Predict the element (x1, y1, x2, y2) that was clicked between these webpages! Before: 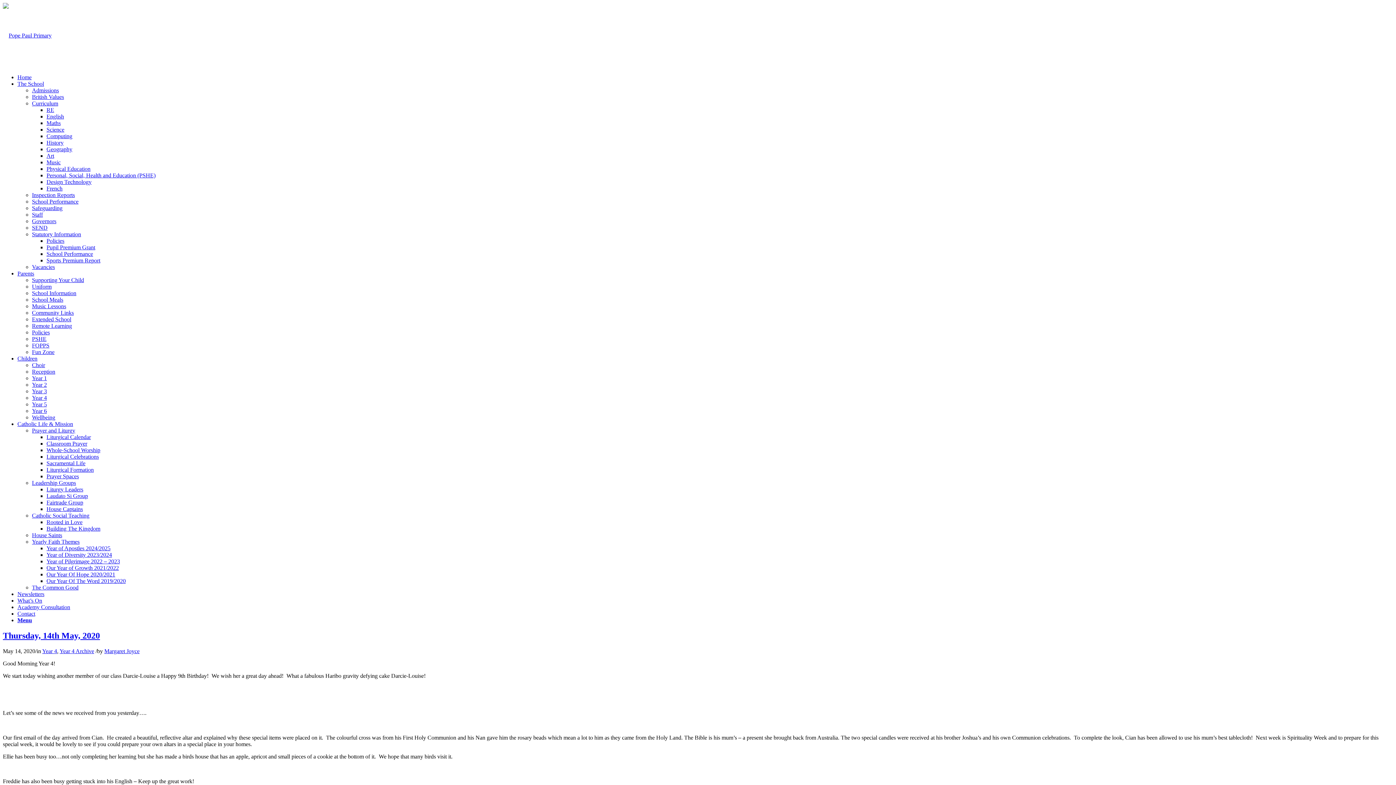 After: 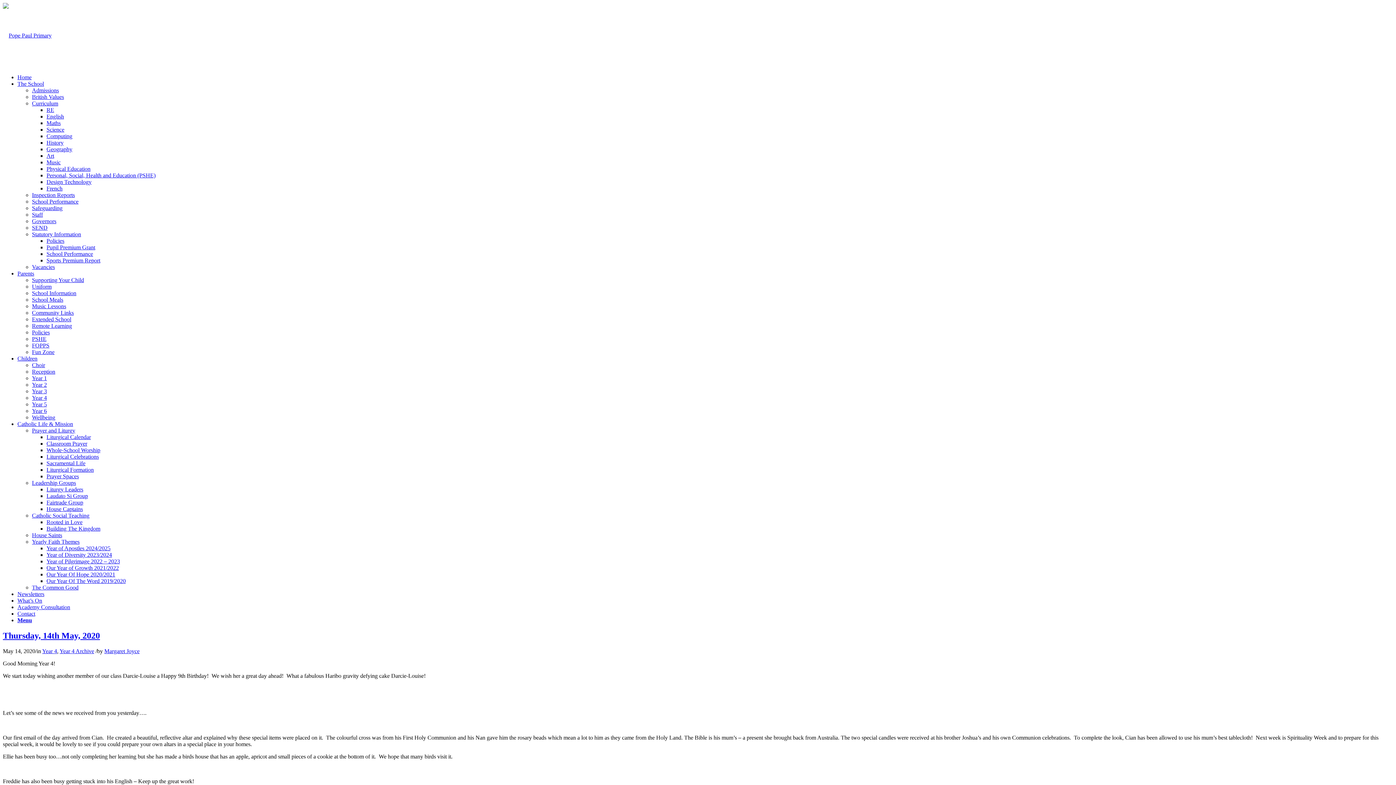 Action: bbox: (32, 231, 81, 237) label: Statutory Information